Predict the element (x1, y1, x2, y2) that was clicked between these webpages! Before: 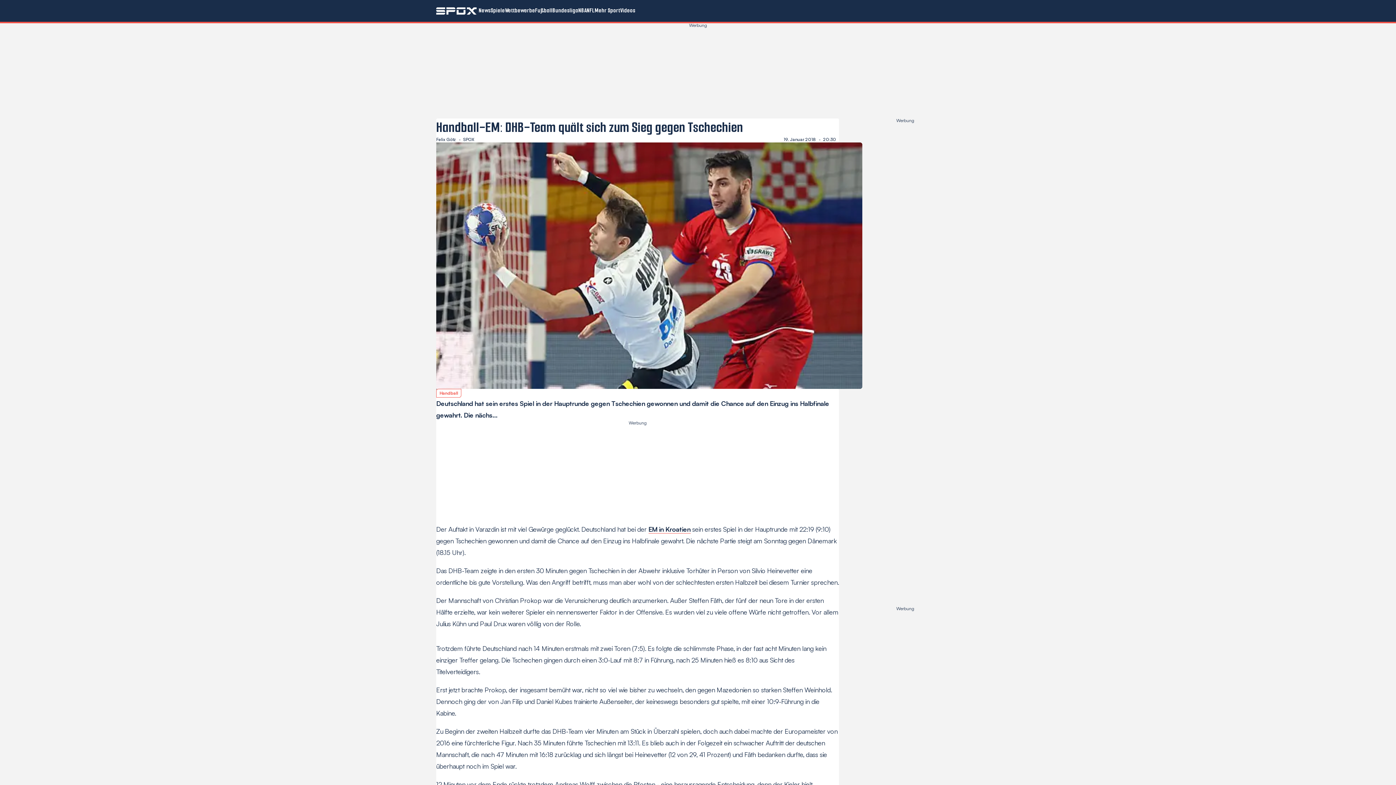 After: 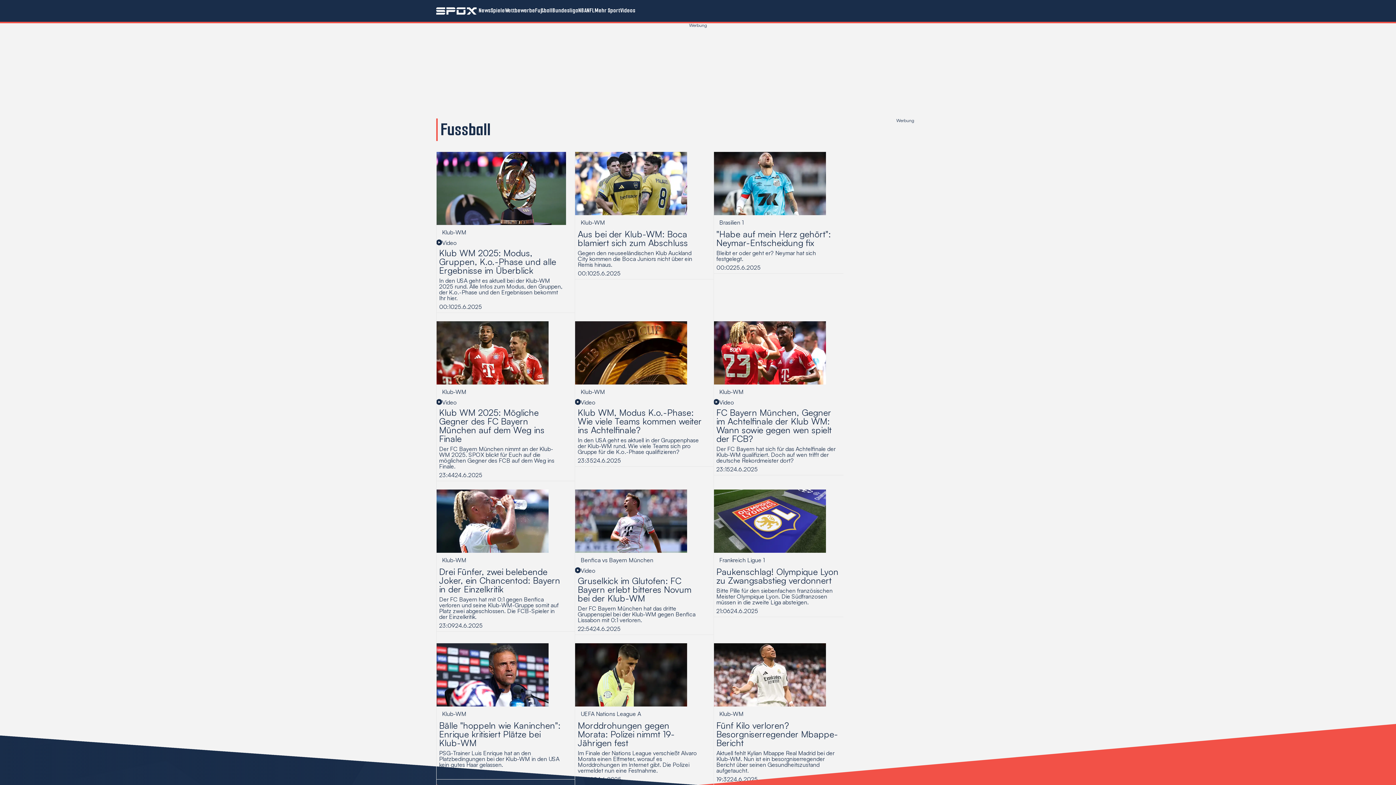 Action: bbox: (535, 0, 552, 21) label: Fußball